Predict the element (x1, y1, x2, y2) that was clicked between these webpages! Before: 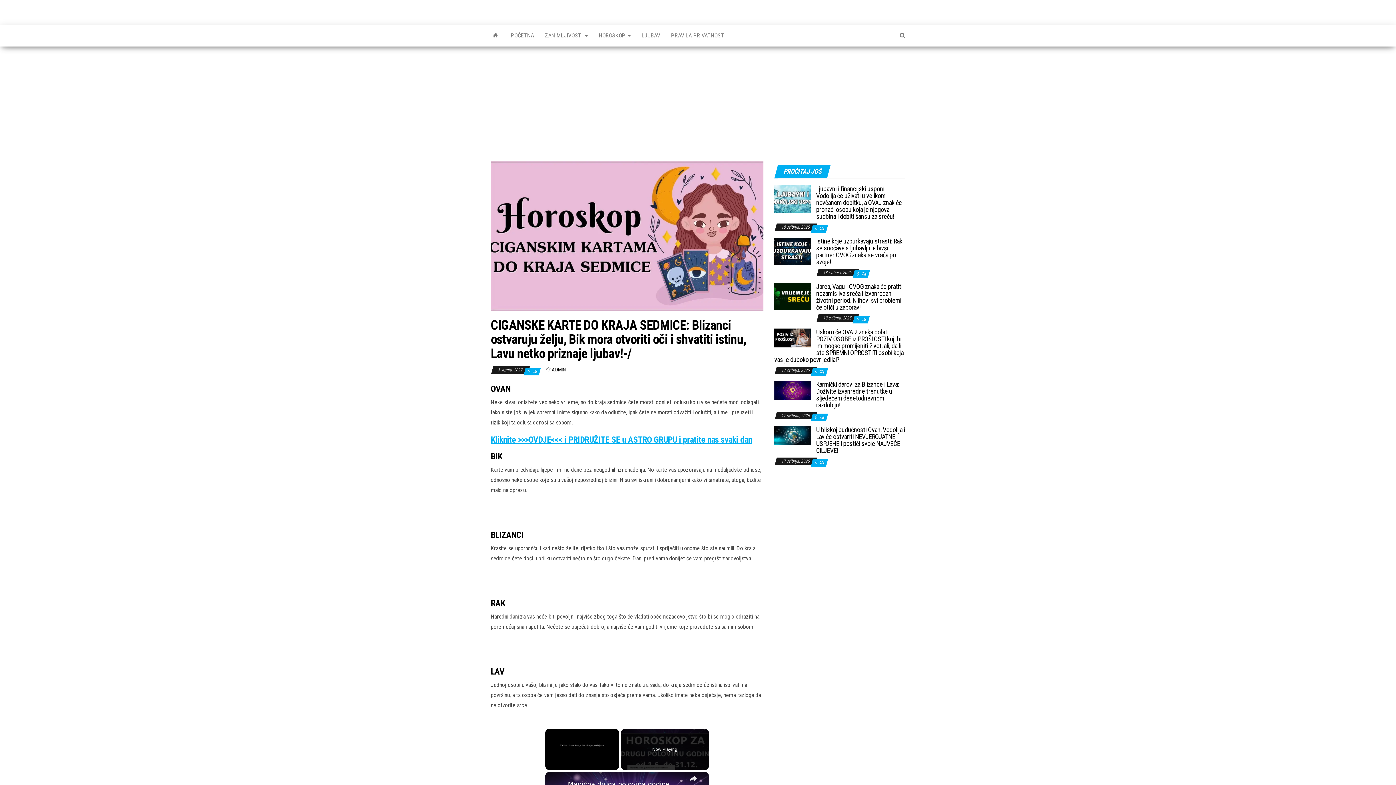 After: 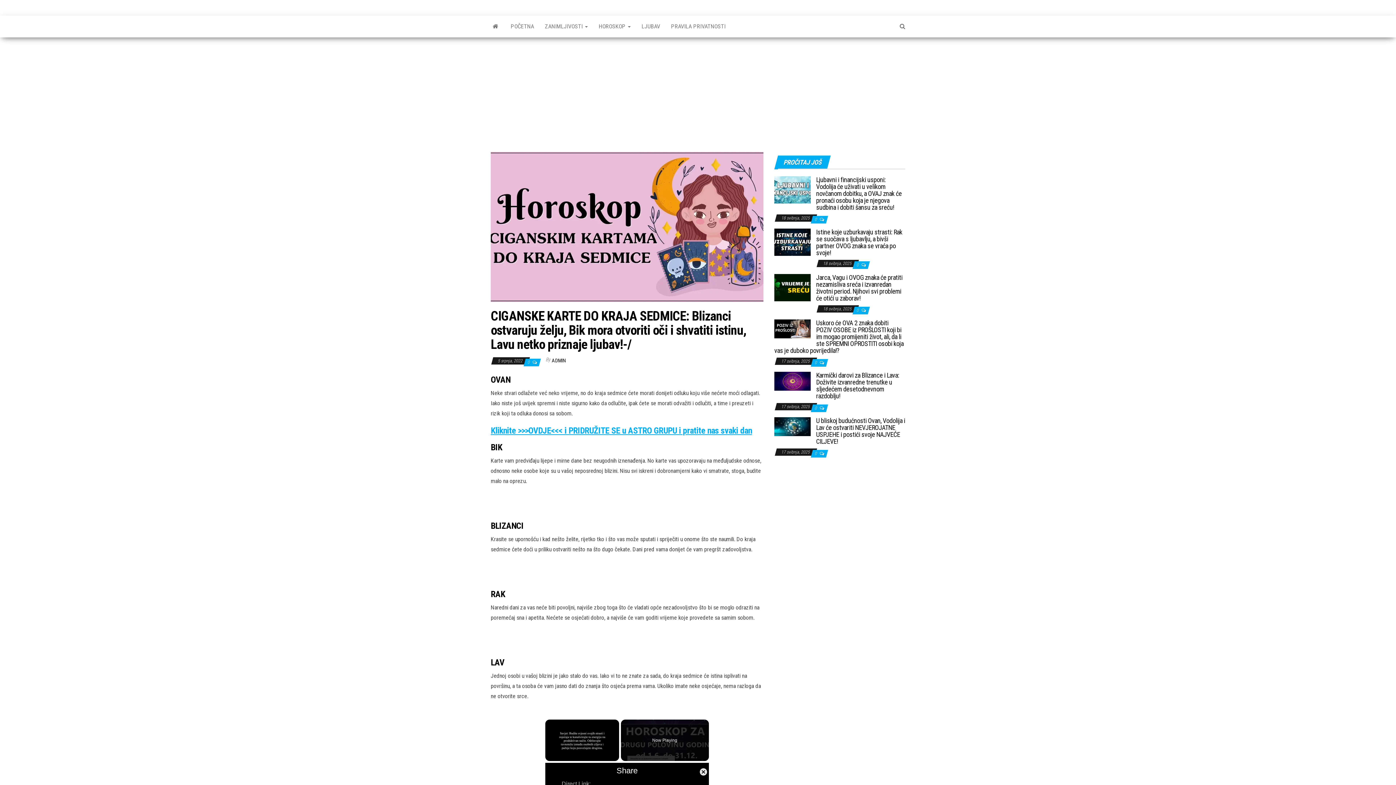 Action: bbox: (685, 772, 701, 794) label: Share